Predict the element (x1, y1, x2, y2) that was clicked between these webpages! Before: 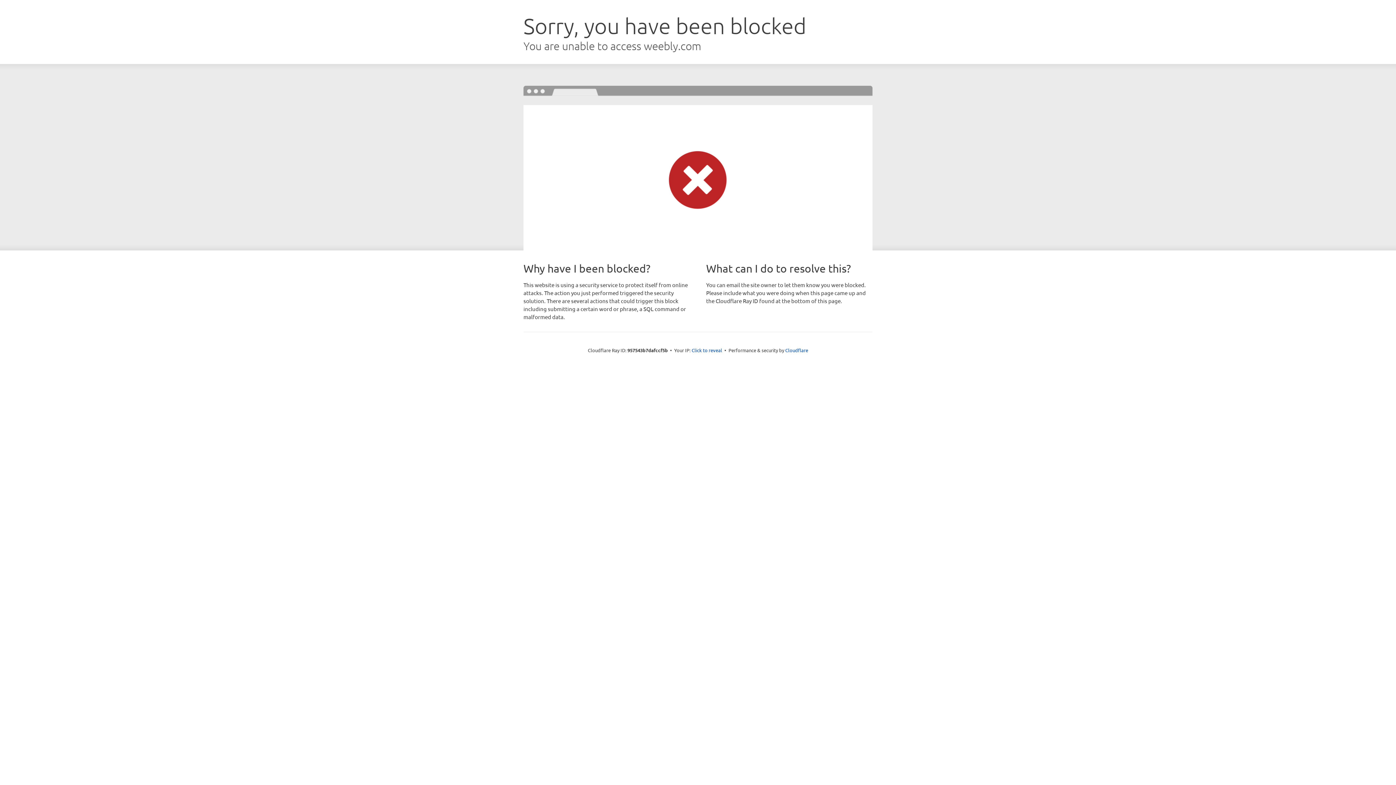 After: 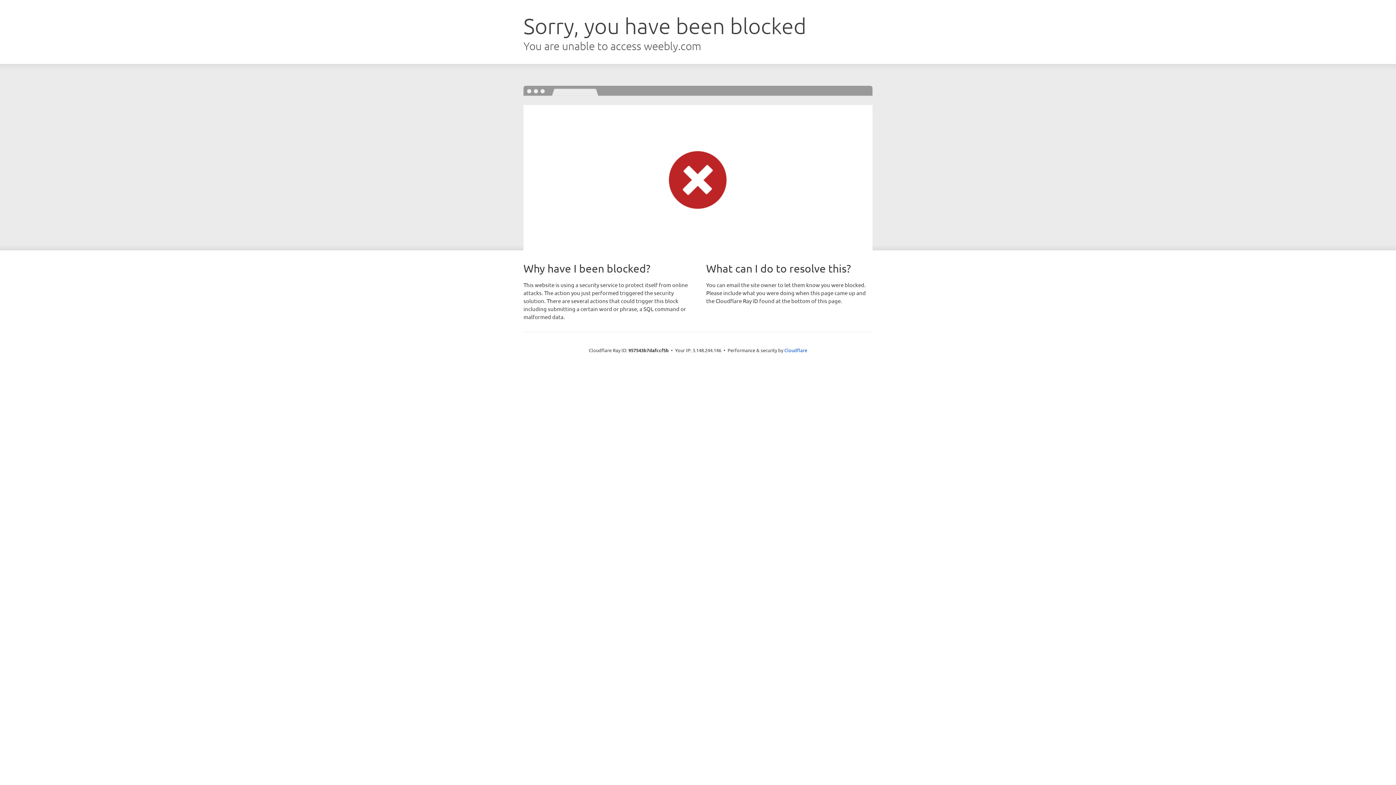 Action: label: Click to reveal bbox: (691, 346, 722, 353)